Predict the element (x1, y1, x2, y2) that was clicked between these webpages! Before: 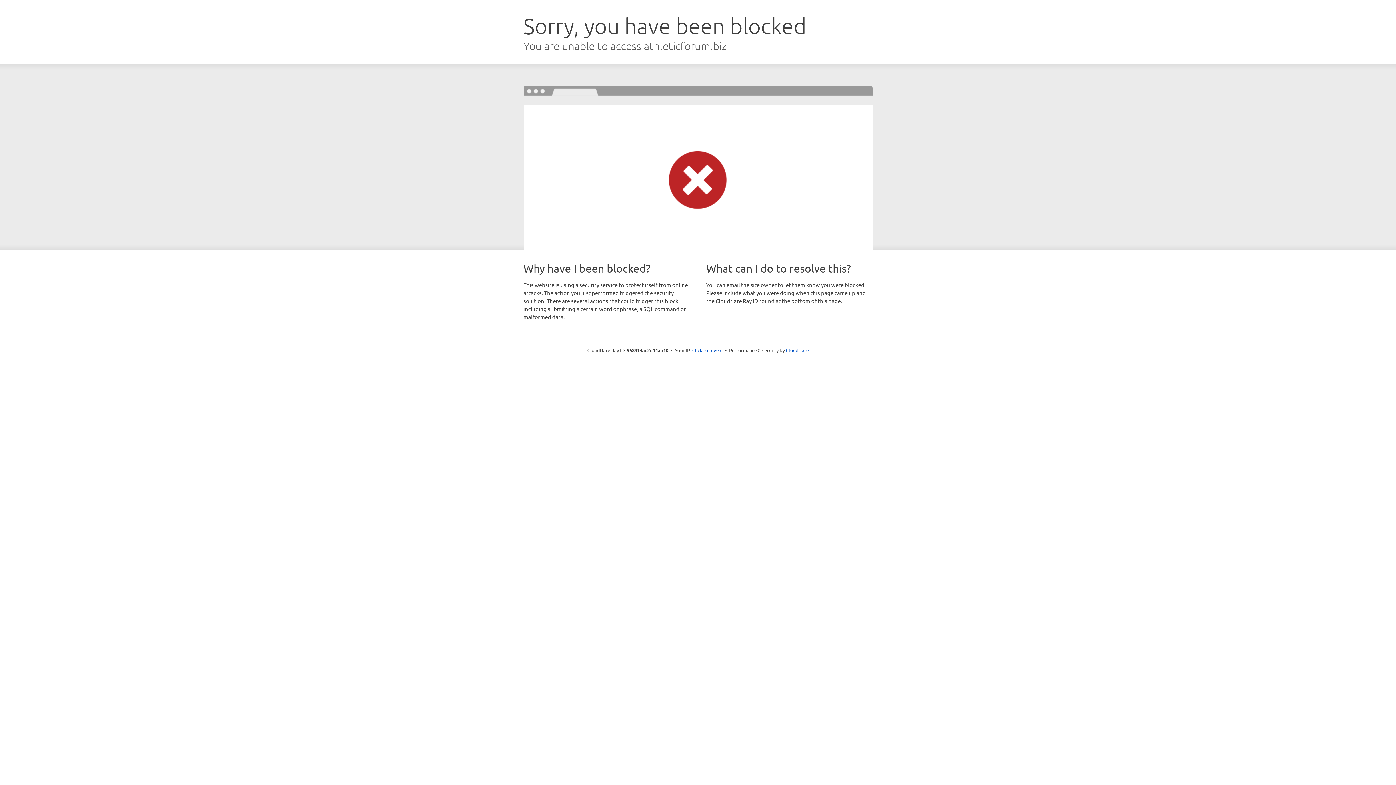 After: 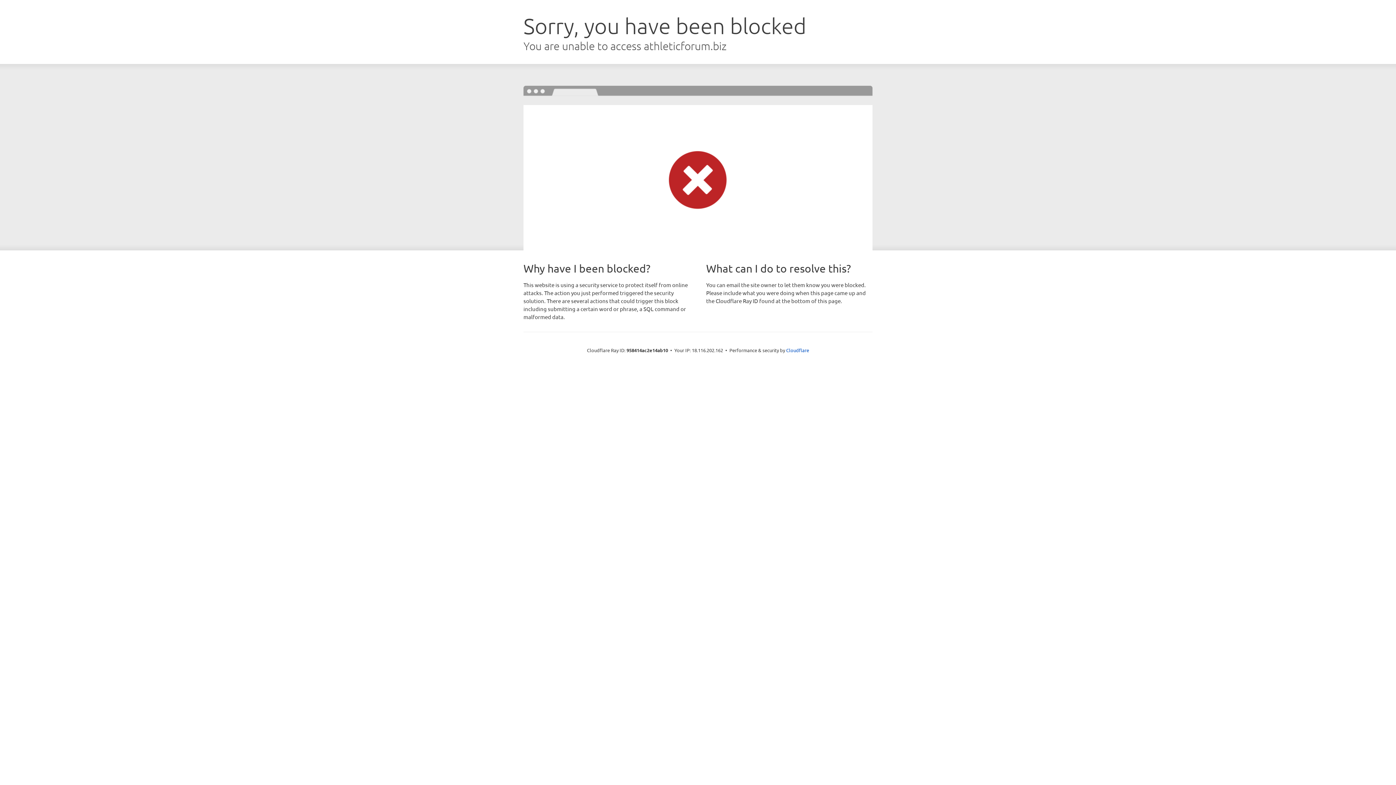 Action: bbox: (692, 346, 722, 353) label: Click to reveal